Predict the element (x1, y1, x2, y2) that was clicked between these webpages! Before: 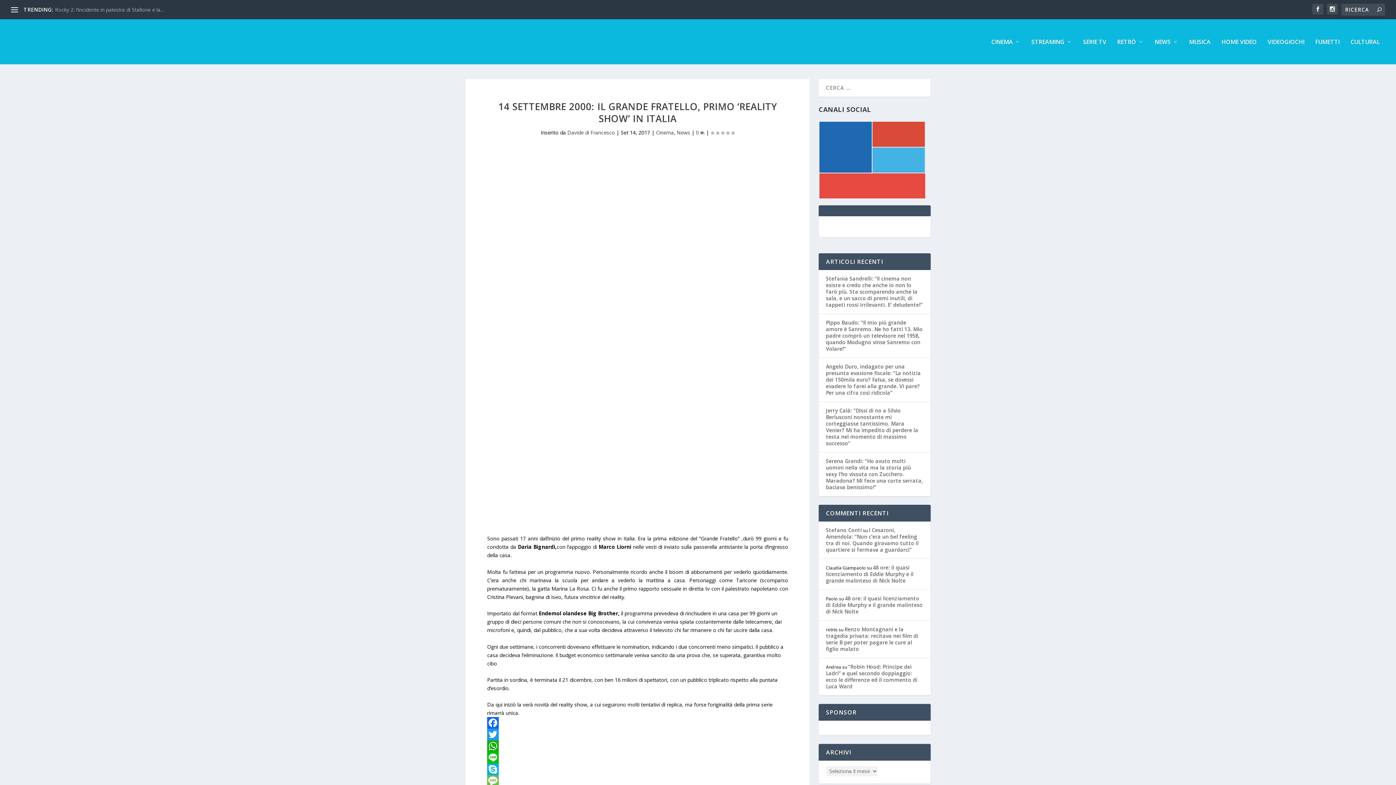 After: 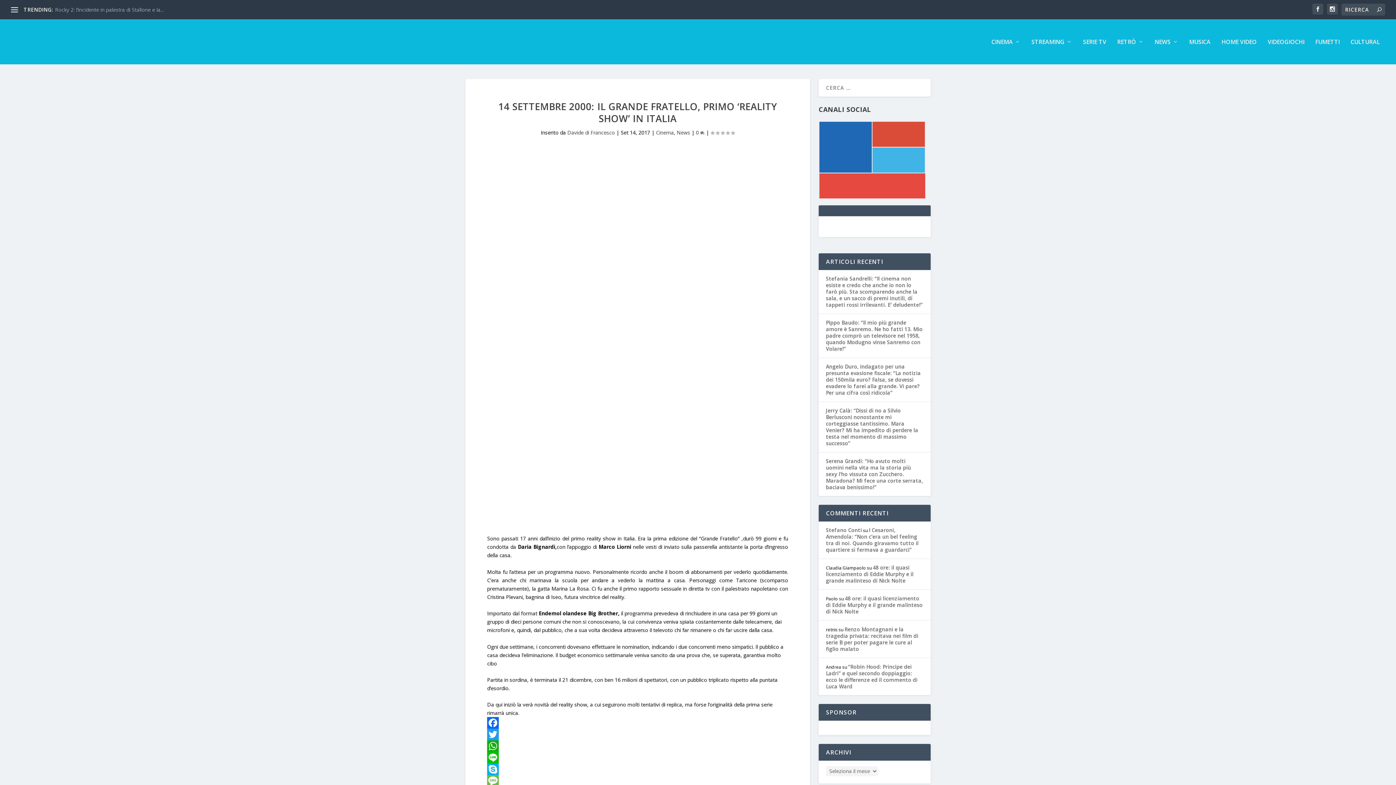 Action: bbox: (487, 764, 788, 775) label: Skype